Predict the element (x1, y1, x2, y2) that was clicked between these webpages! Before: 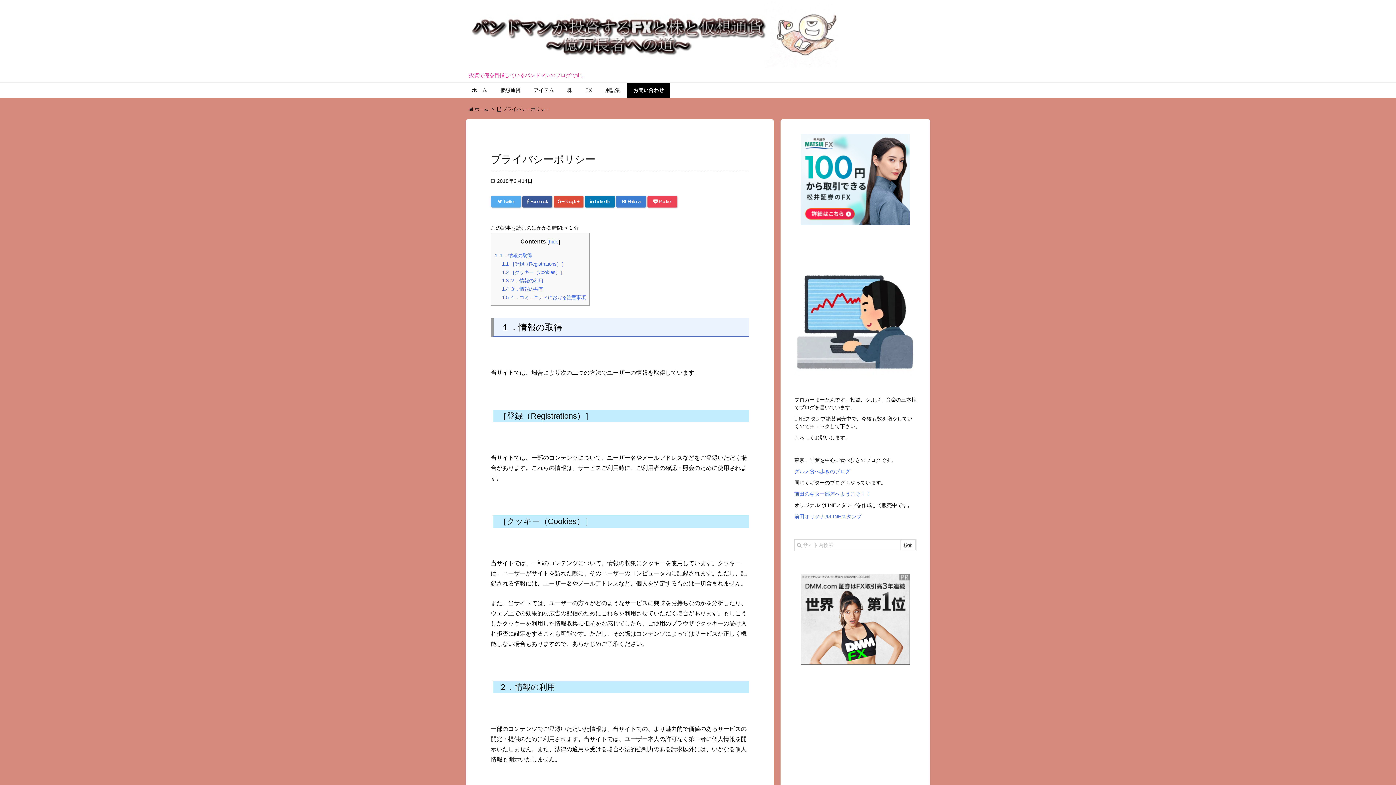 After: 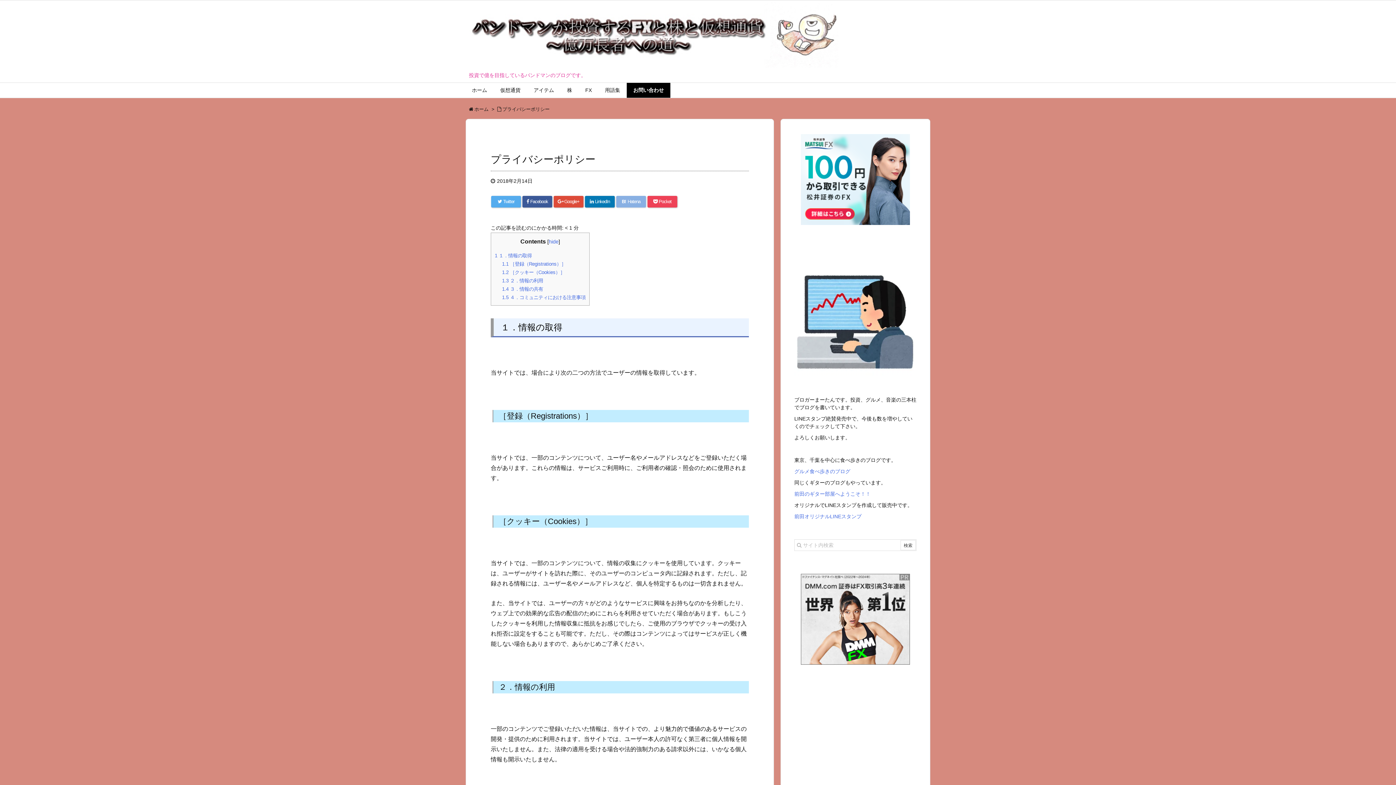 Action: label: B! Hatena bbox: (616, 196, 646, 207)